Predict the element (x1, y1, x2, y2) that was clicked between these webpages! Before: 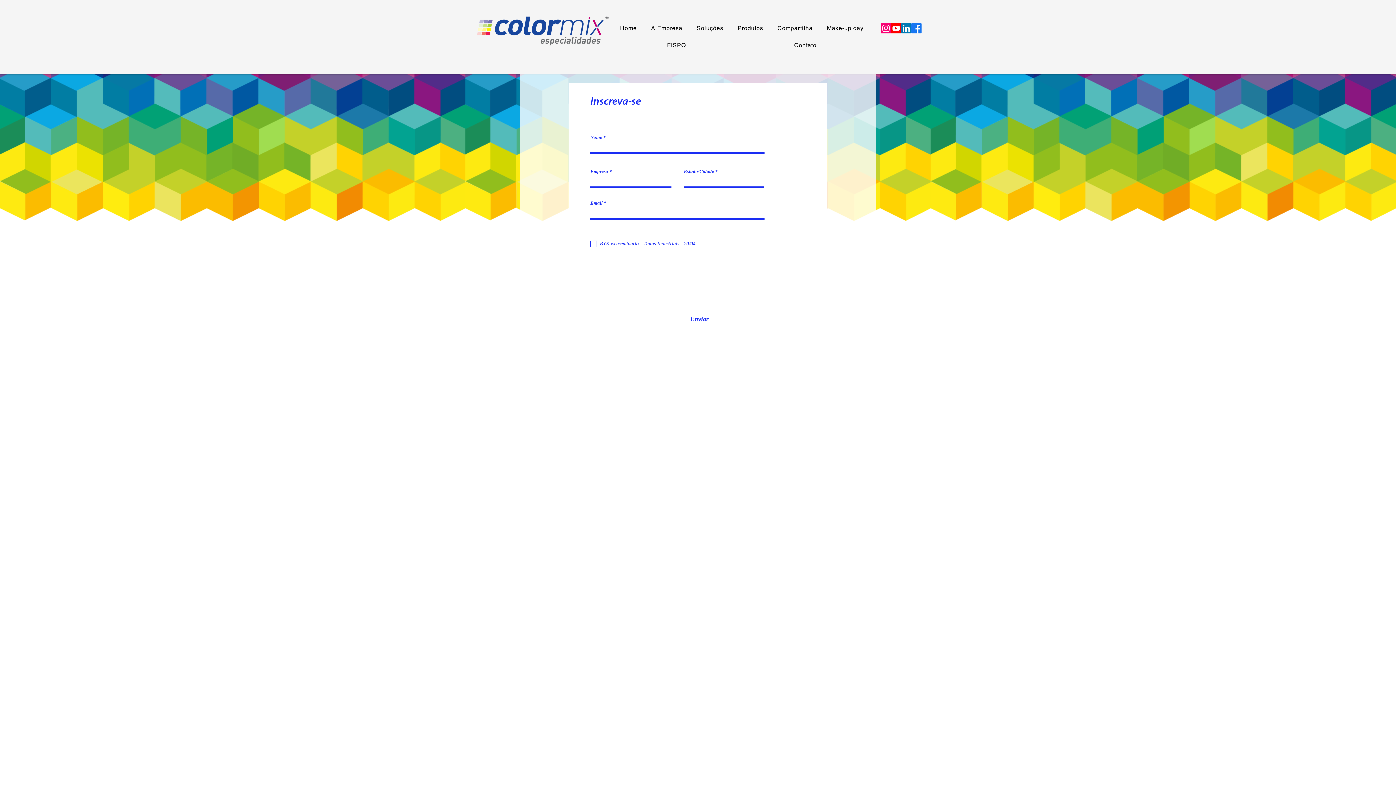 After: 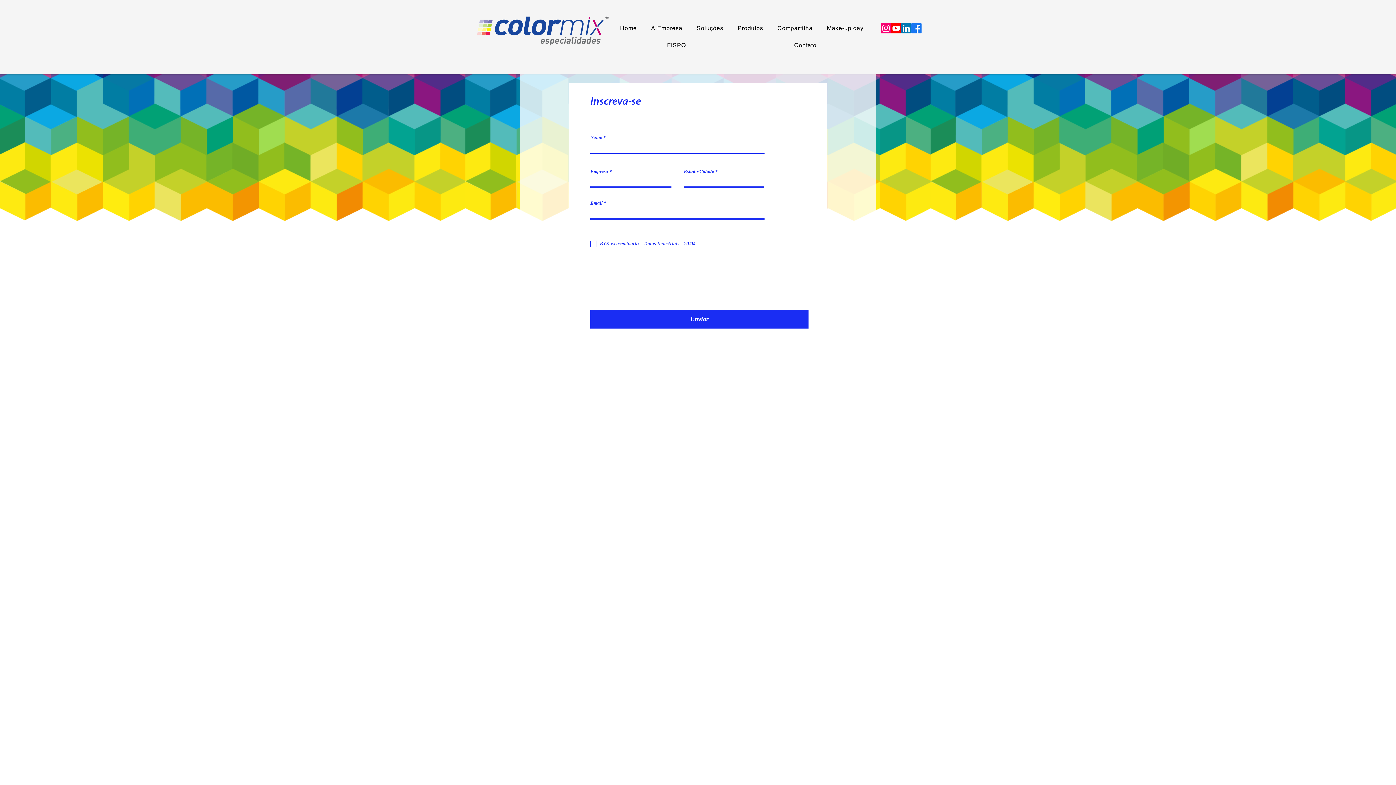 Action: label: Enviar bbox: (590, 310, 808, 328)